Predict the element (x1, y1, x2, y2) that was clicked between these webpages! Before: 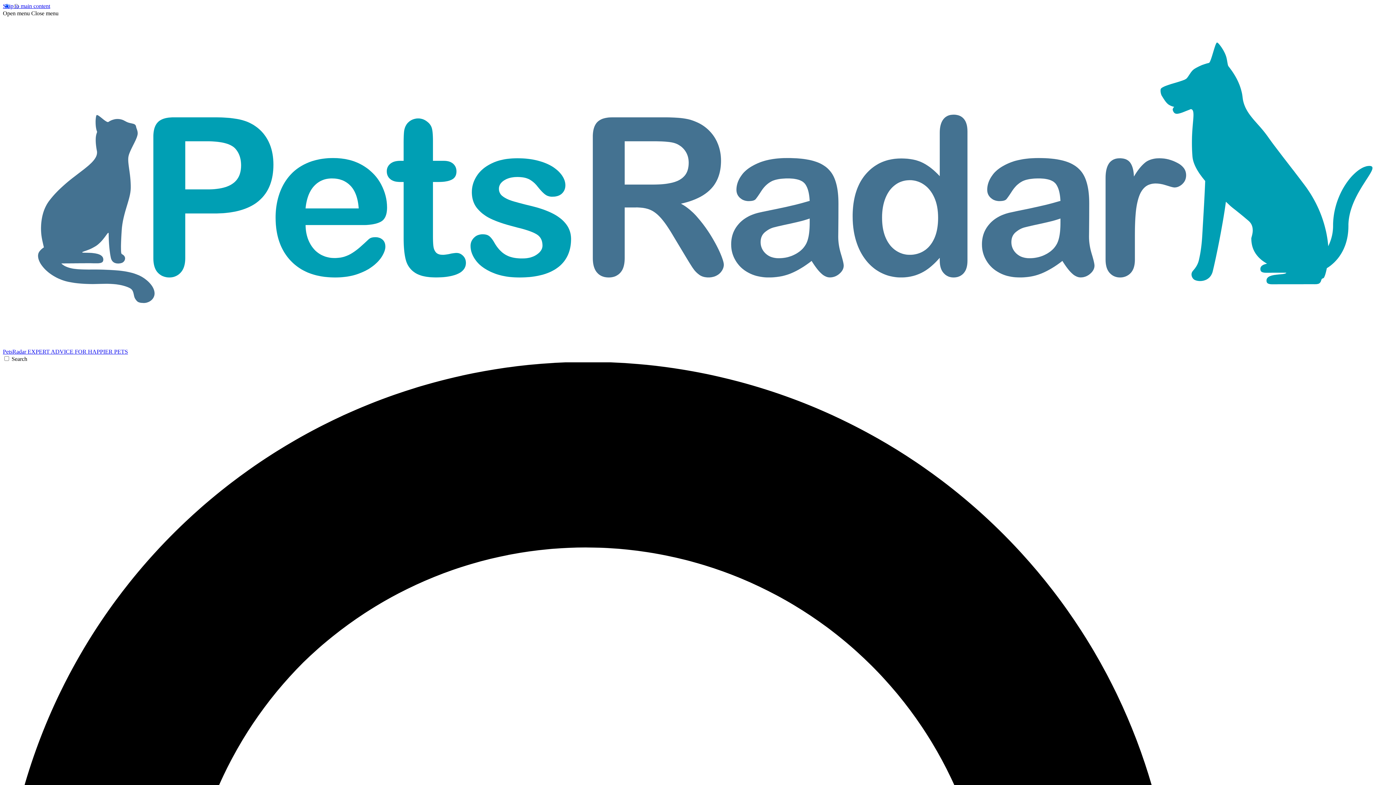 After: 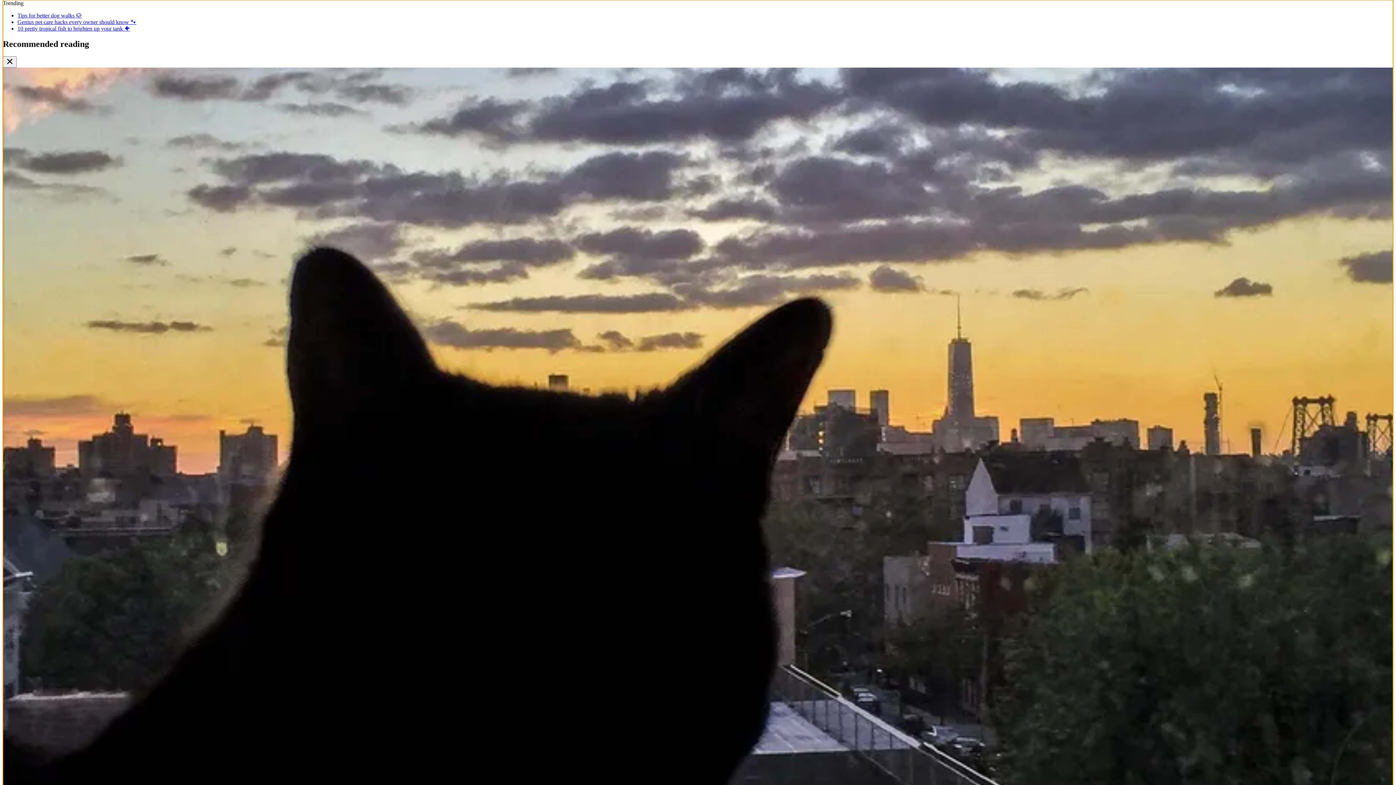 Action: label: Skip to main content bbox: (2, 2, 50, 9)